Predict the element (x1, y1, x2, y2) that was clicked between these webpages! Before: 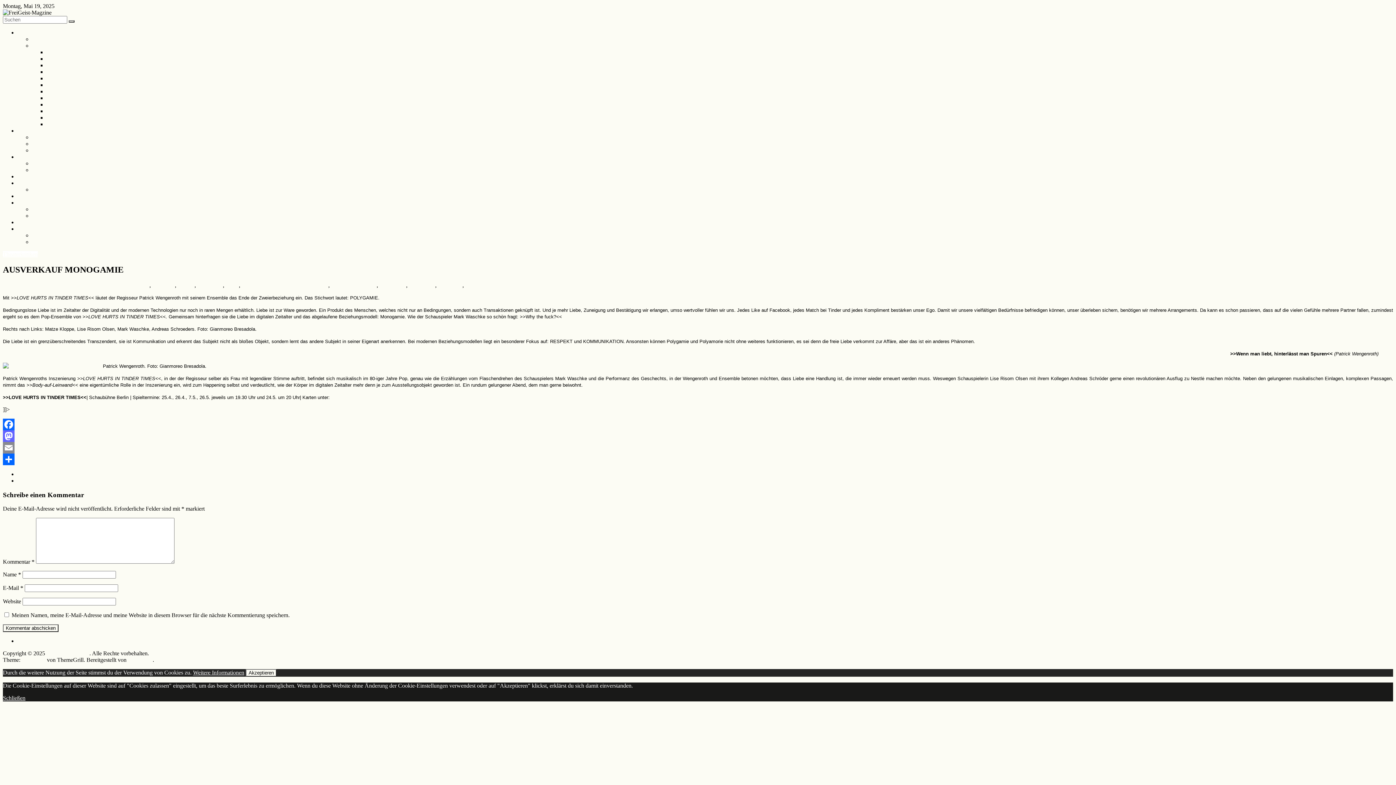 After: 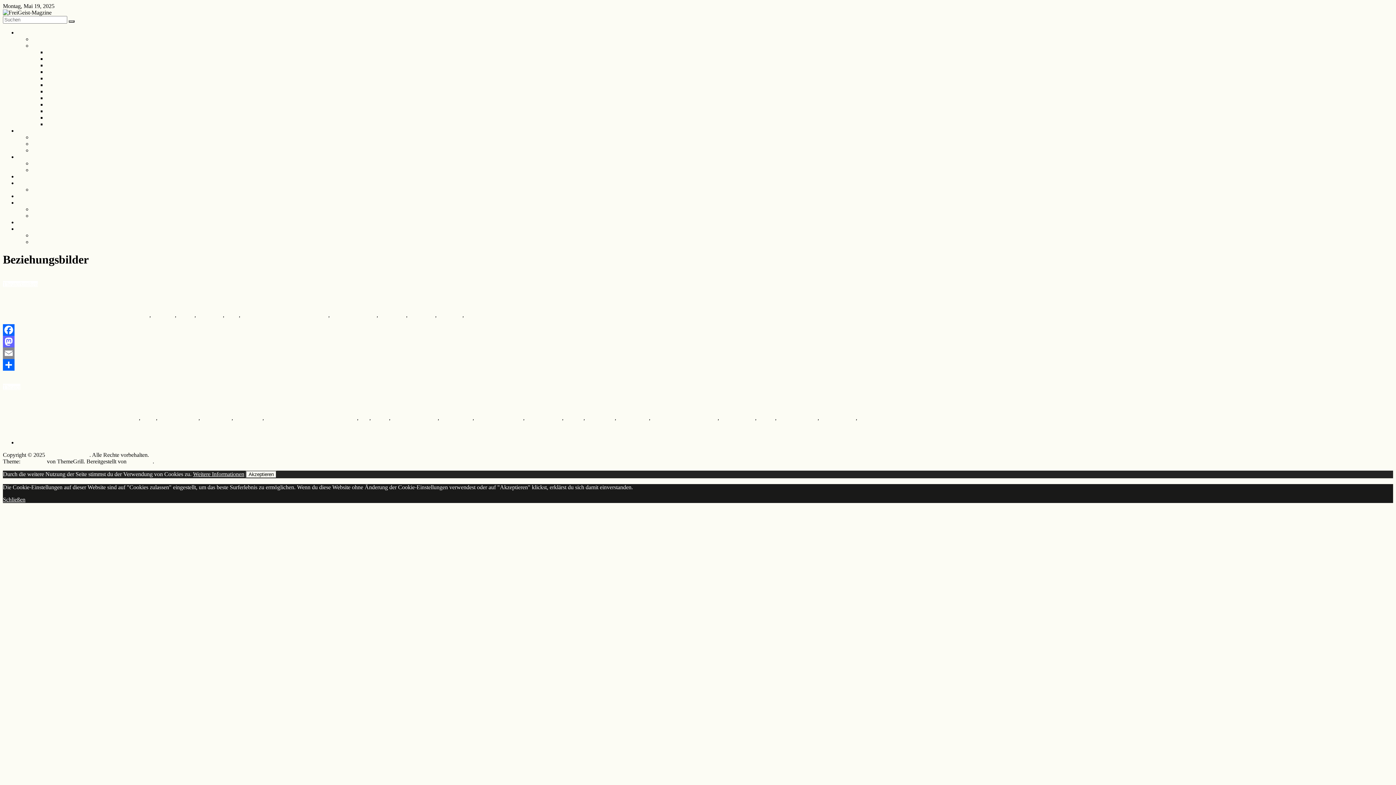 Action: label: Beziehungsbilder bbox: (109, 282, 149, 288)